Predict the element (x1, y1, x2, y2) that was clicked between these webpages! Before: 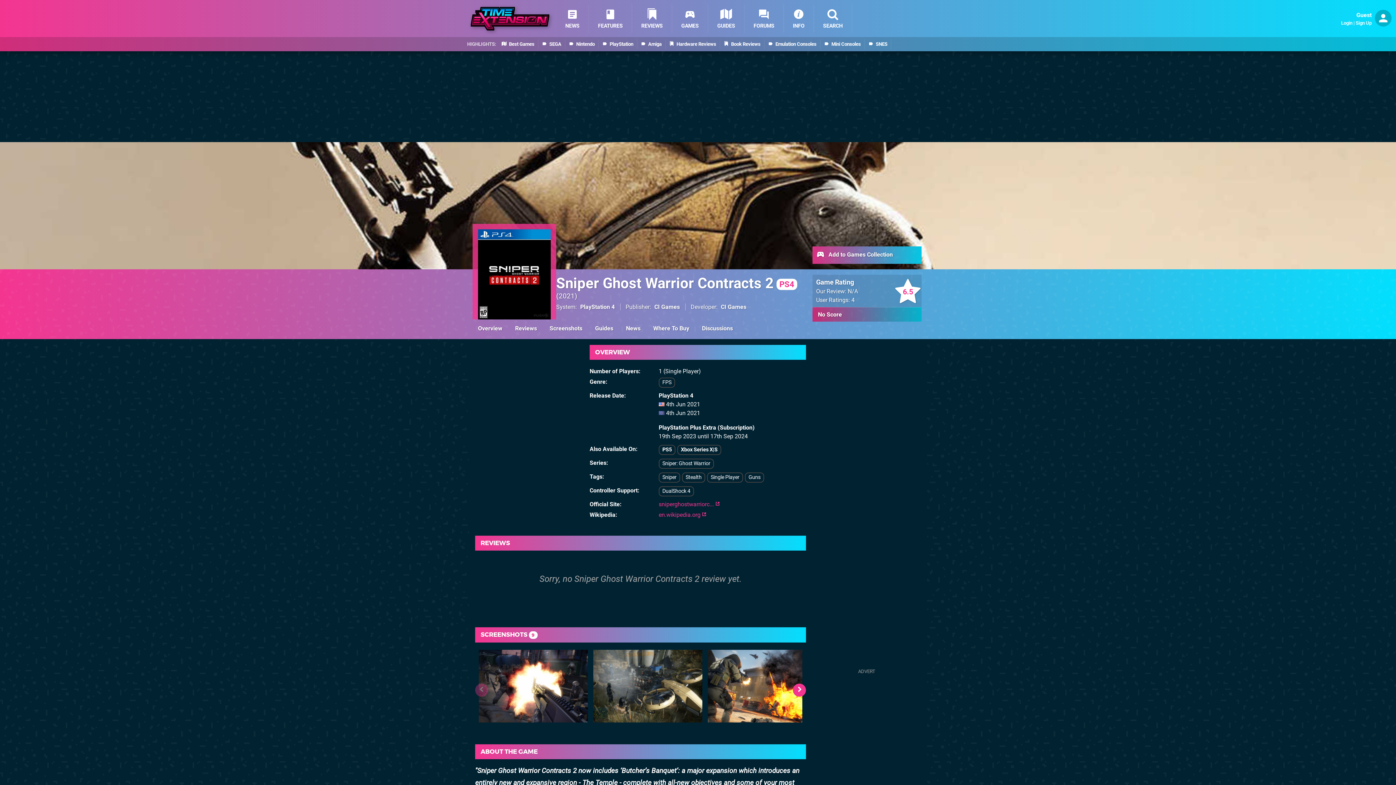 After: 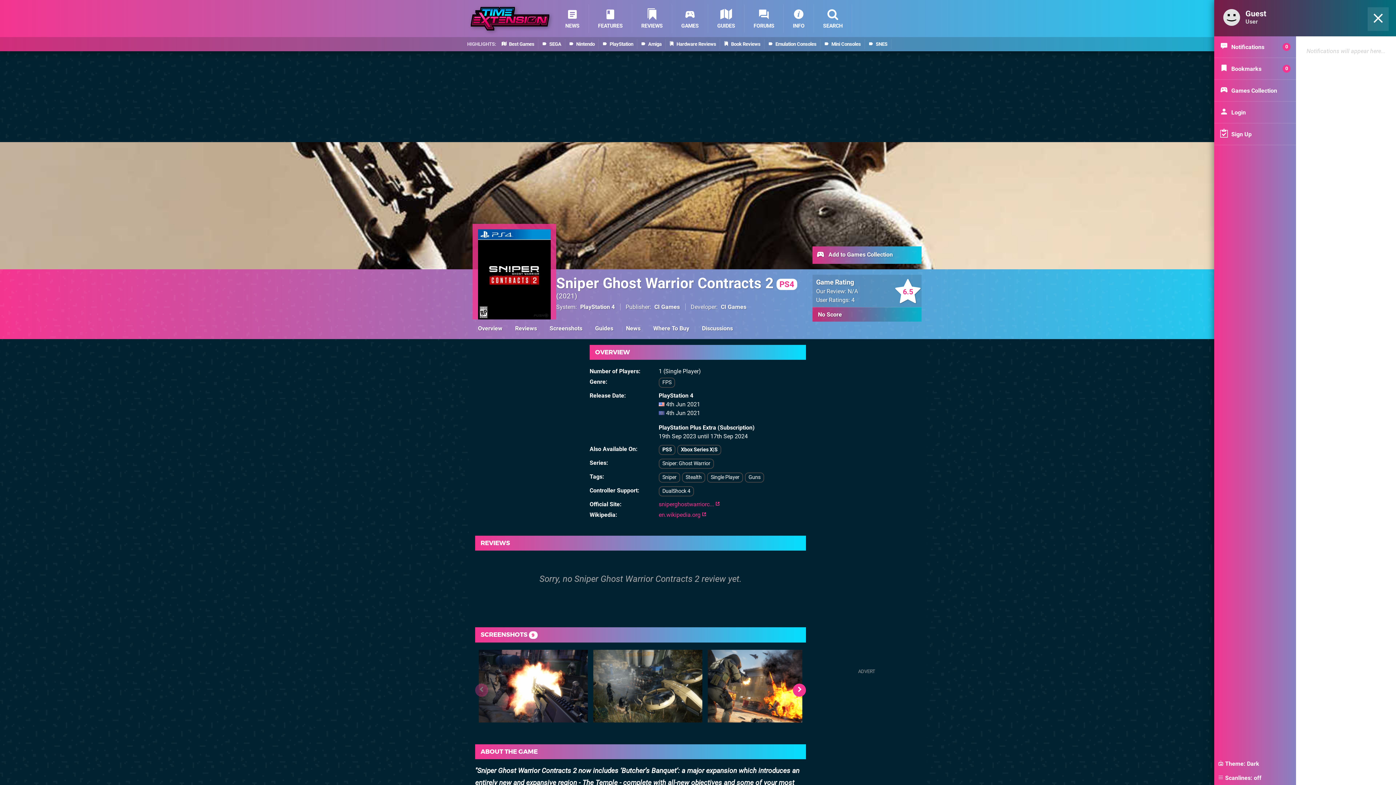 Action: bbox: (1375, 21, 1392, 28)